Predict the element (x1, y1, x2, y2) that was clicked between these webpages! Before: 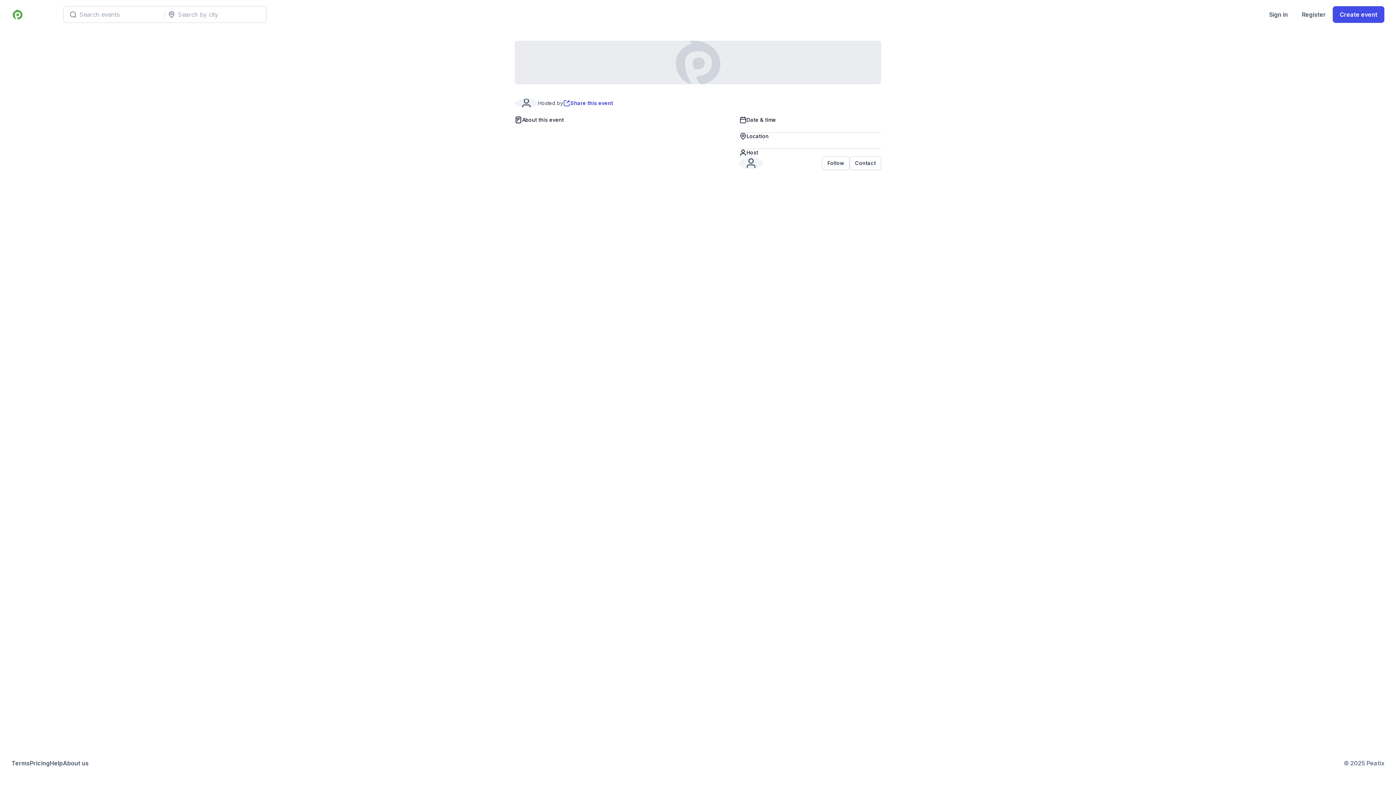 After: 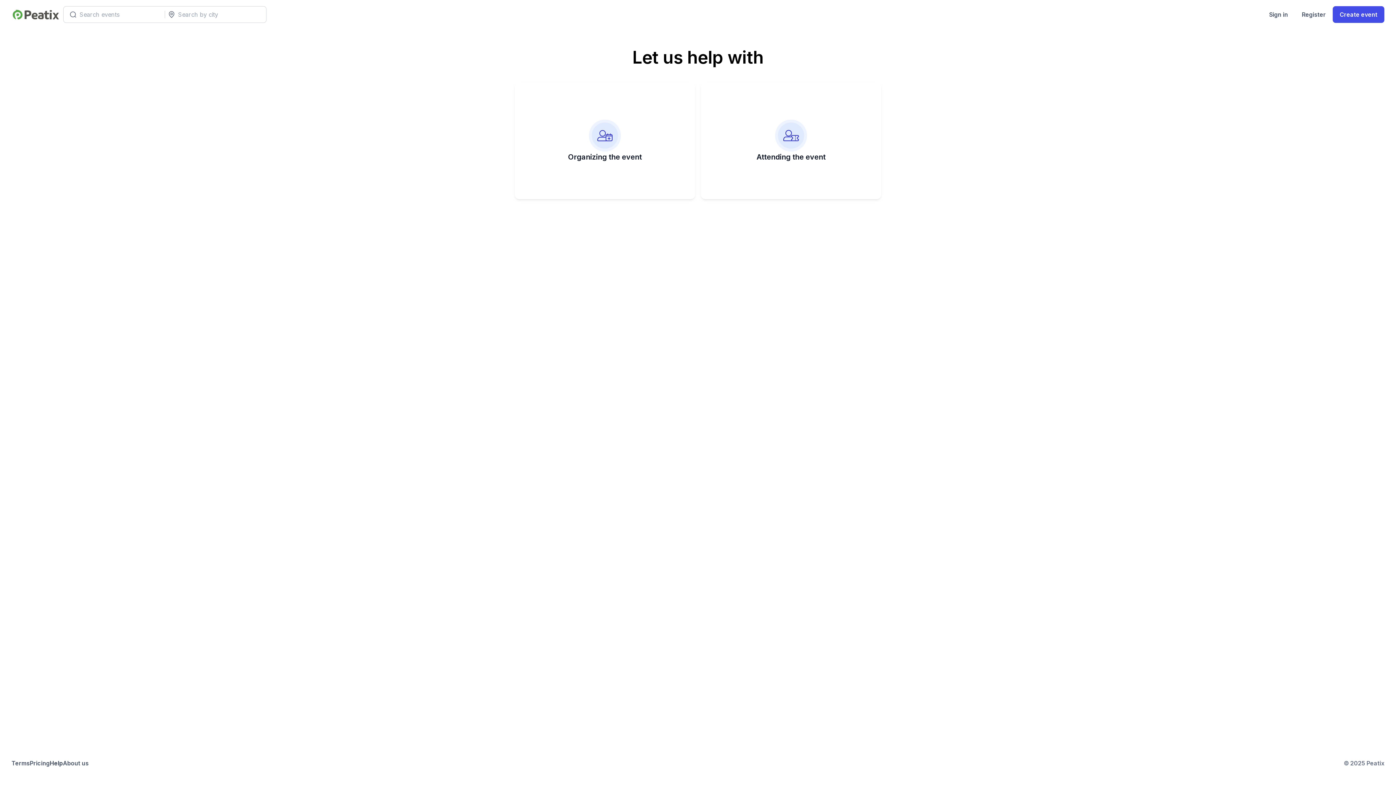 Action: bbox: (49, 759, 62, 768) label: Help